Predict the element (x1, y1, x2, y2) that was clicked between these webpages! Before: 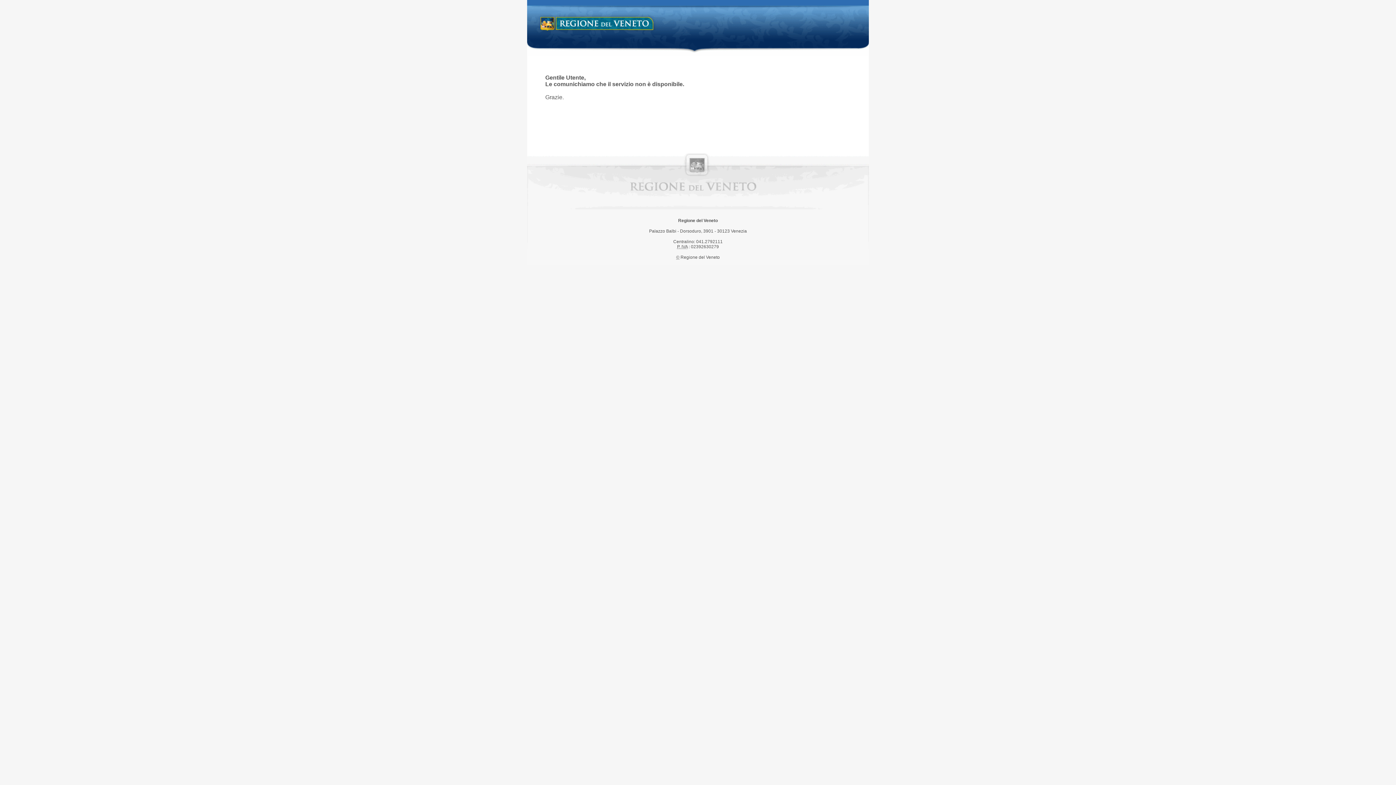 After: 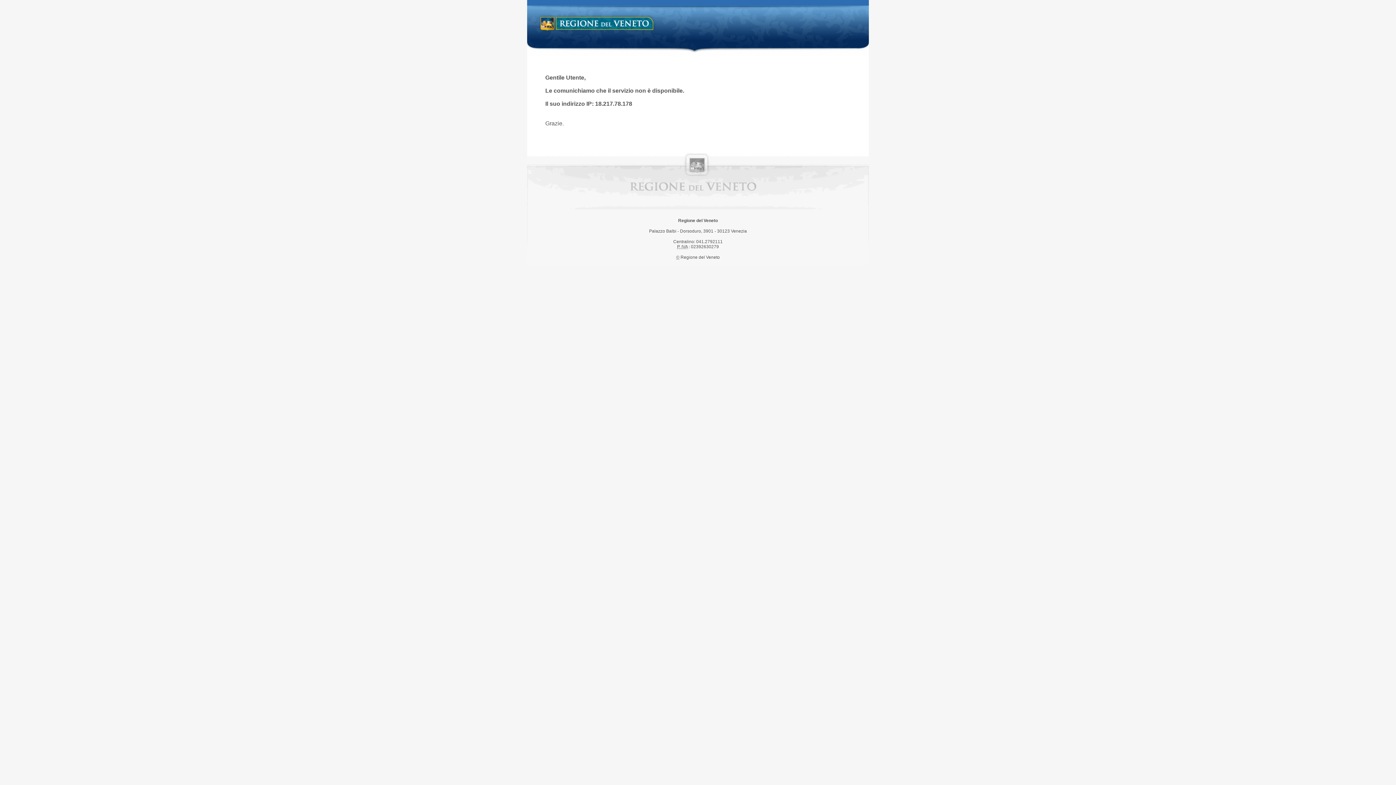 Action: bbox: (538, 14, 658, 34) label: Regione del Veneto